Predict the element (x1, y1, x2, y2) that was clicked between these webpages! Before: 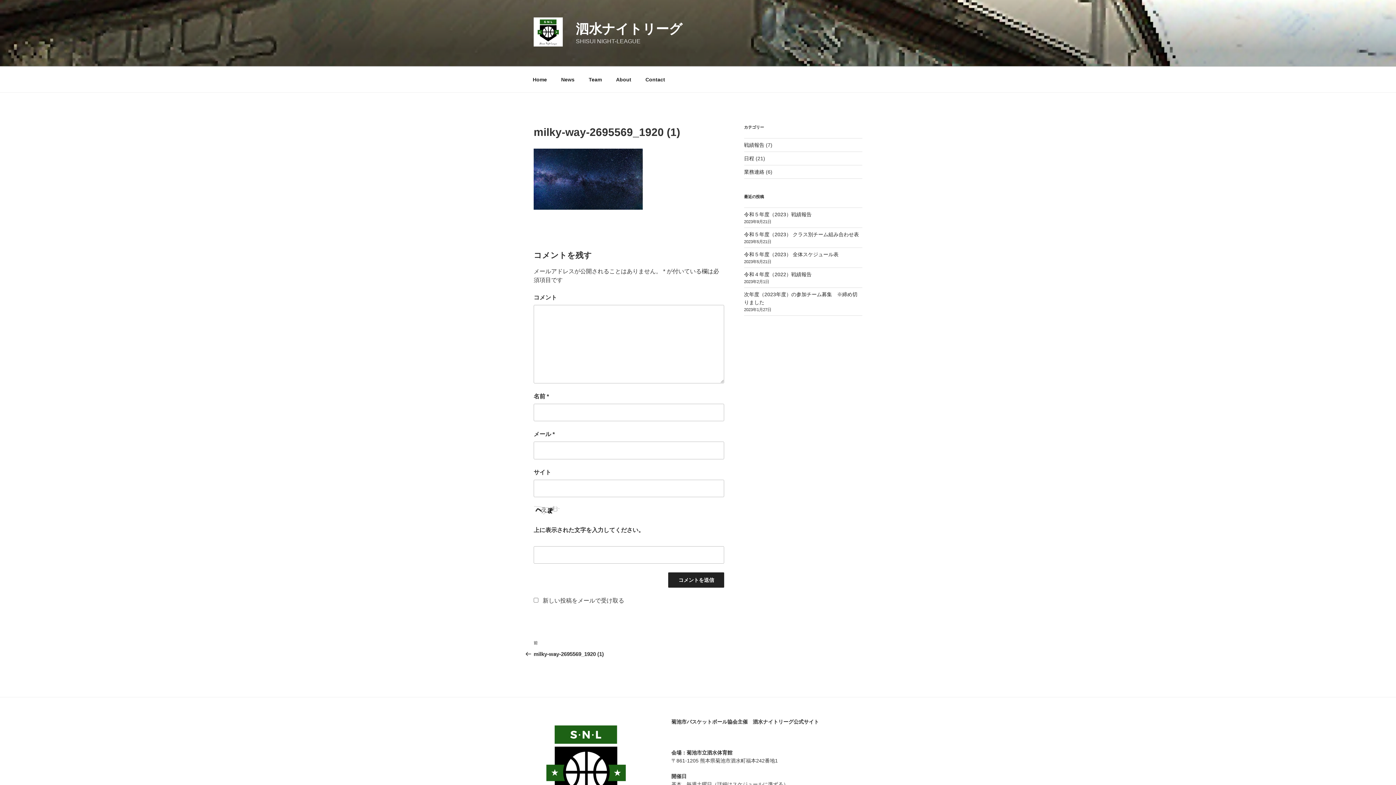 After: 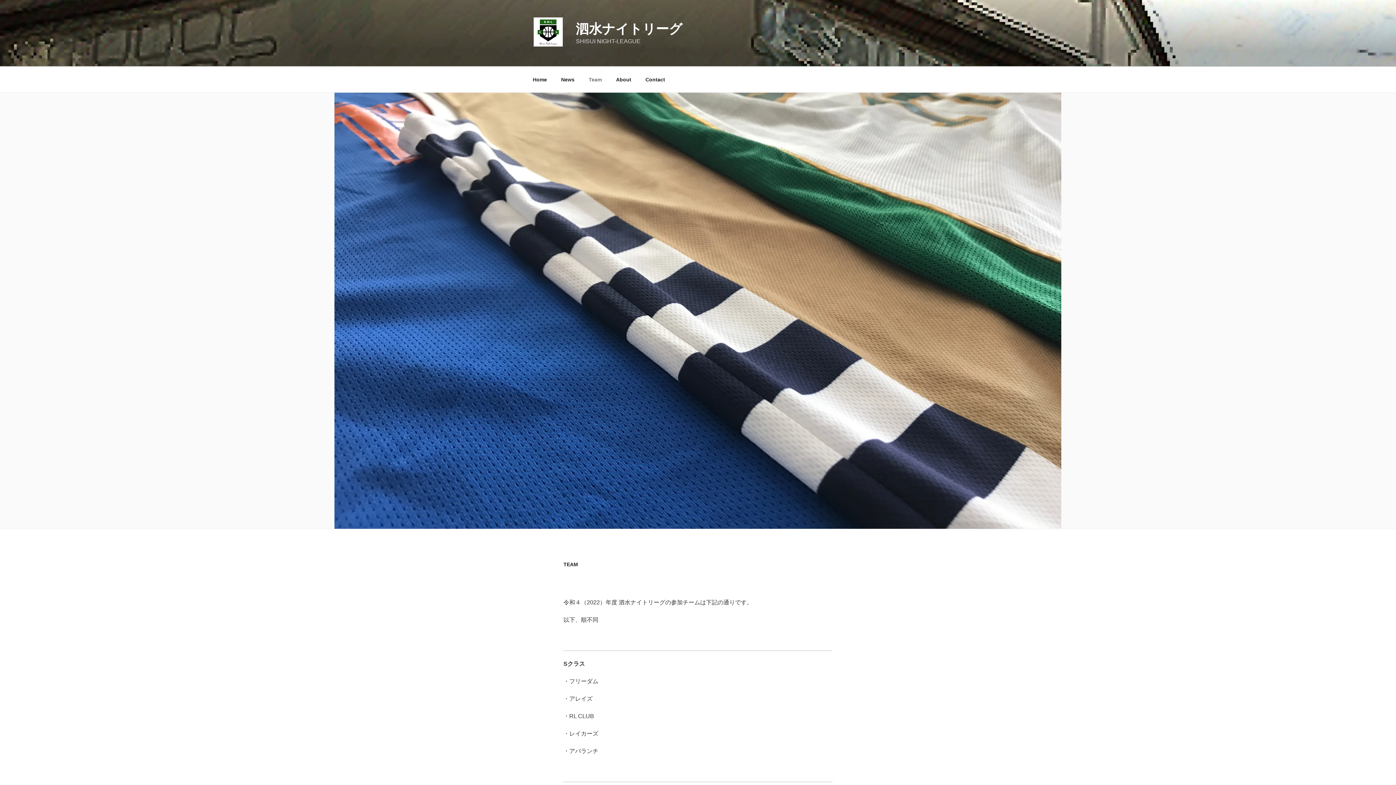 Action: label: Team bbox: (582, 70, 608, 88)